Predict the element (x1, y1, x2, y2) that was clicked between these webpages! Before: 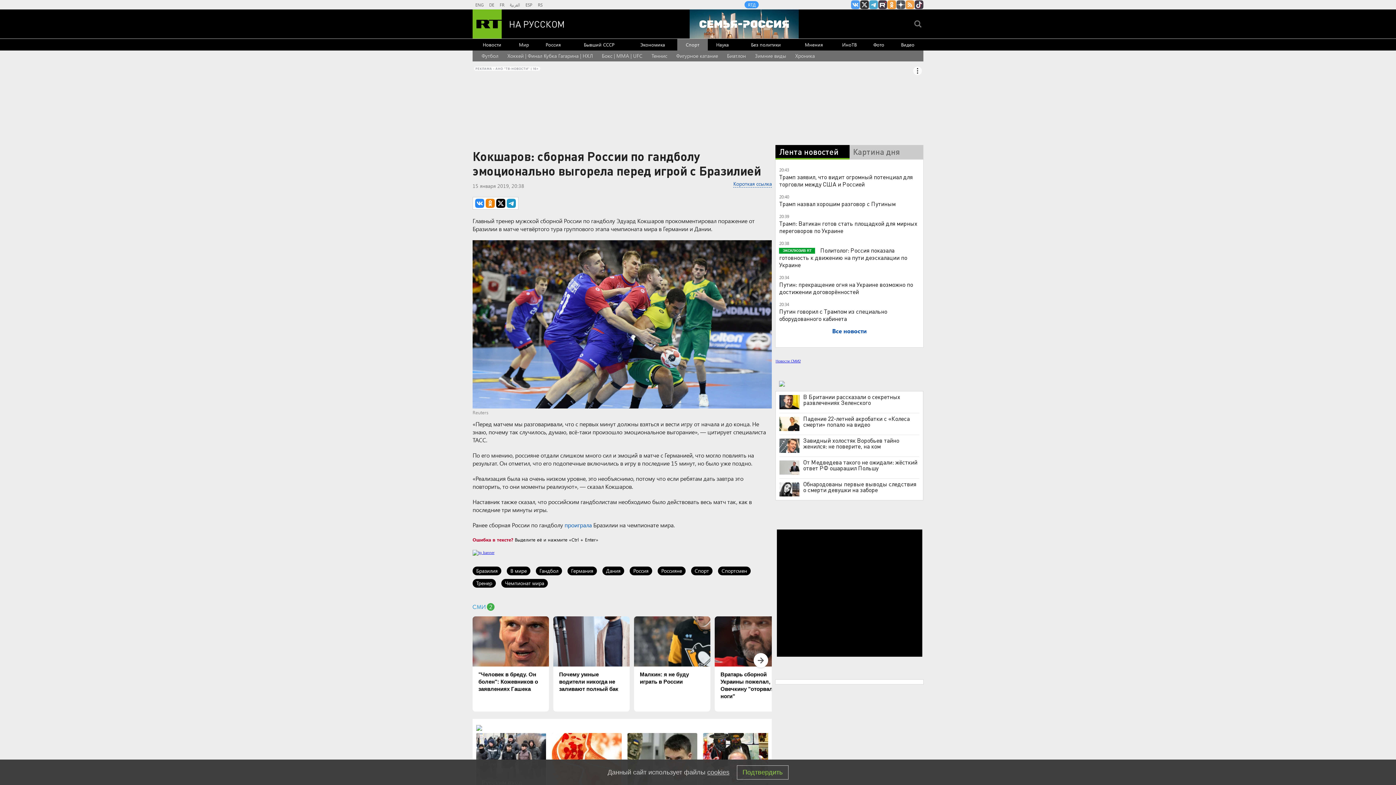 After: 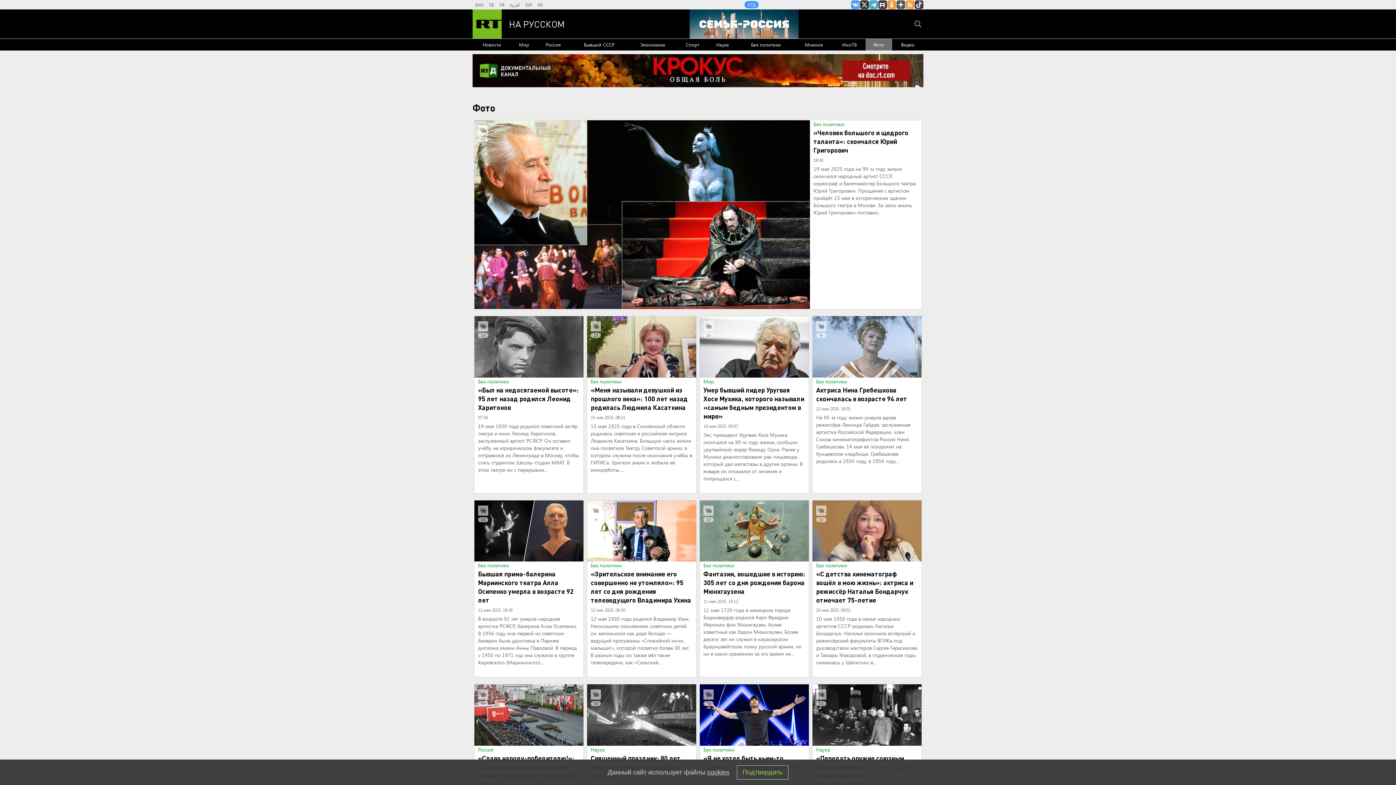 Action: label: Фото bbox: (865, 38, 892, 50)